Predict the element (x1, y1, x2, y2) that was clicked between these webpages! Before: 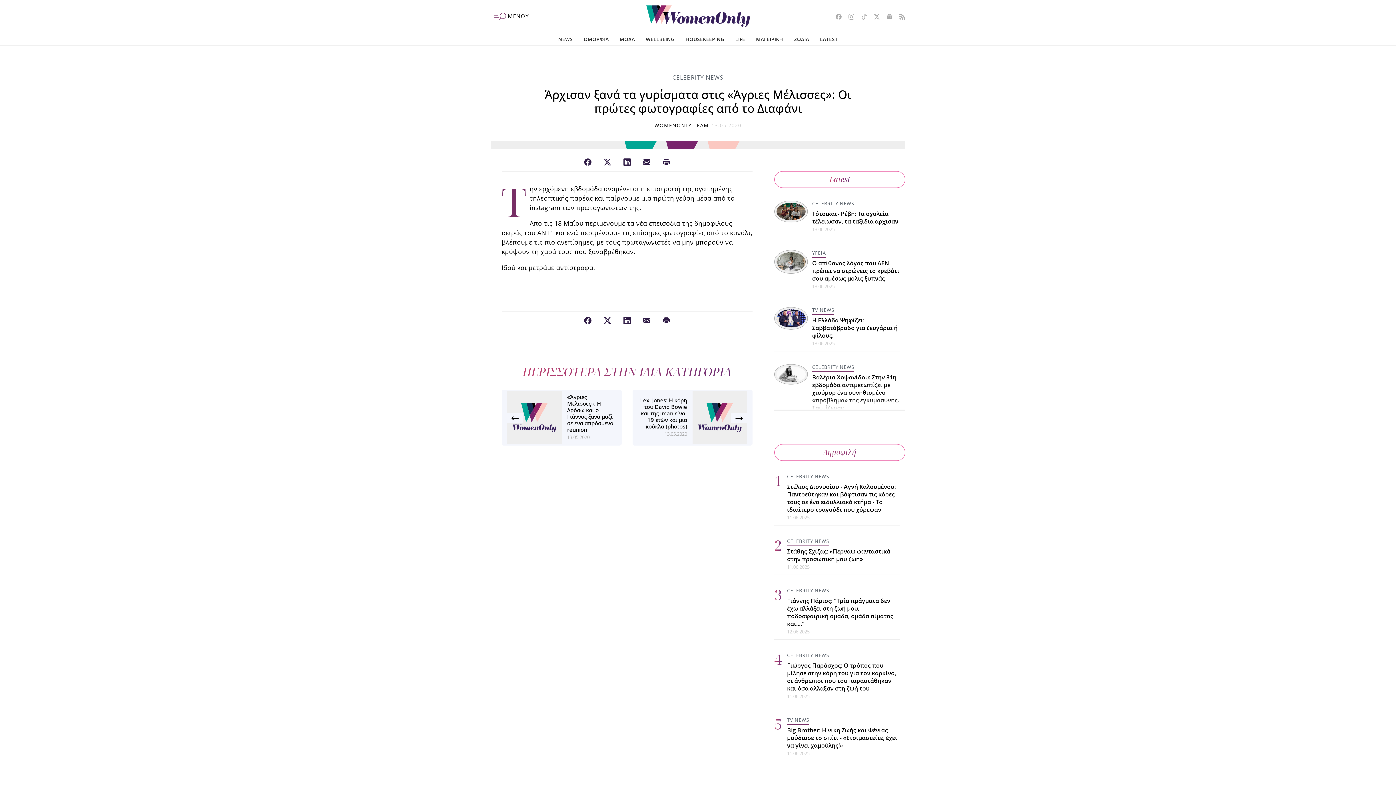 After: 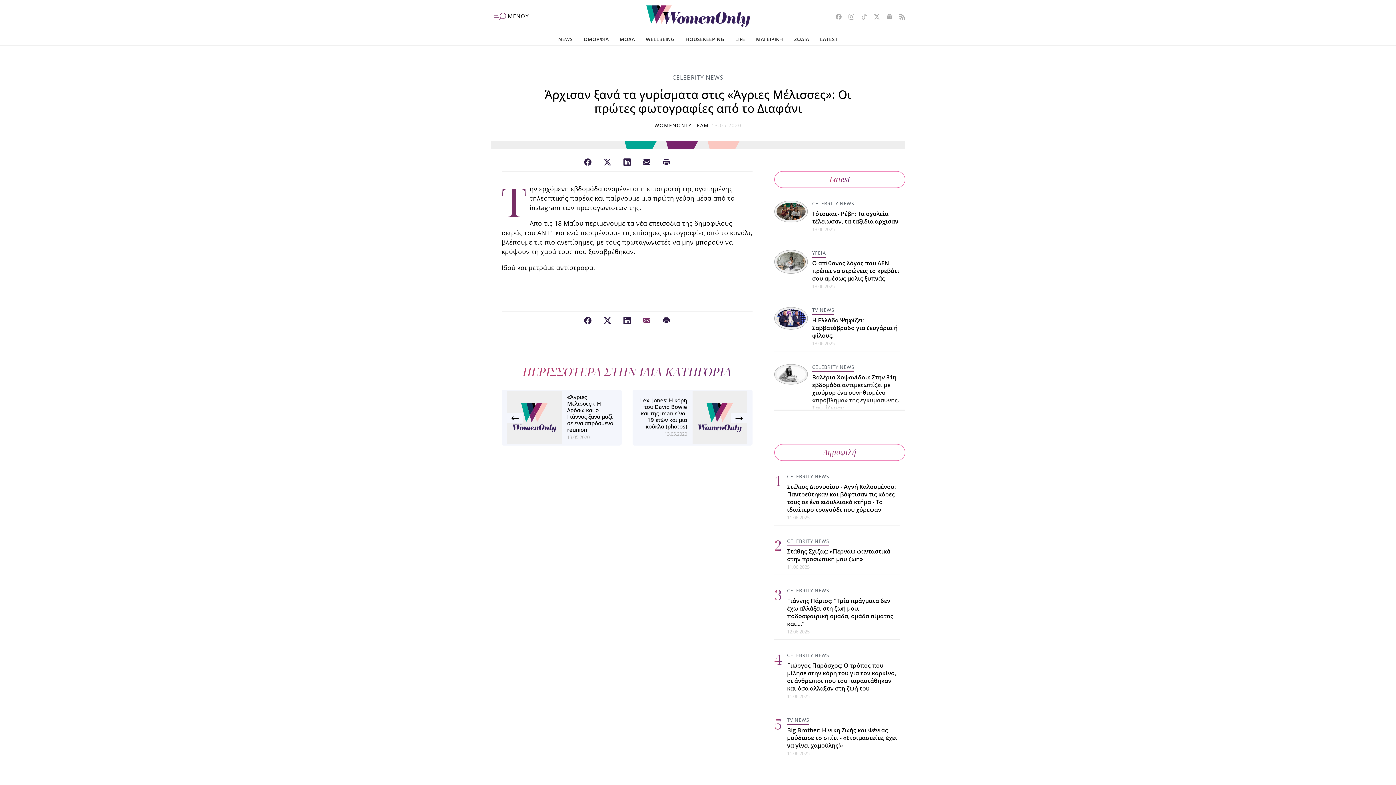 Action: label: E-Mail bbox: (637, 317, 656, 325)